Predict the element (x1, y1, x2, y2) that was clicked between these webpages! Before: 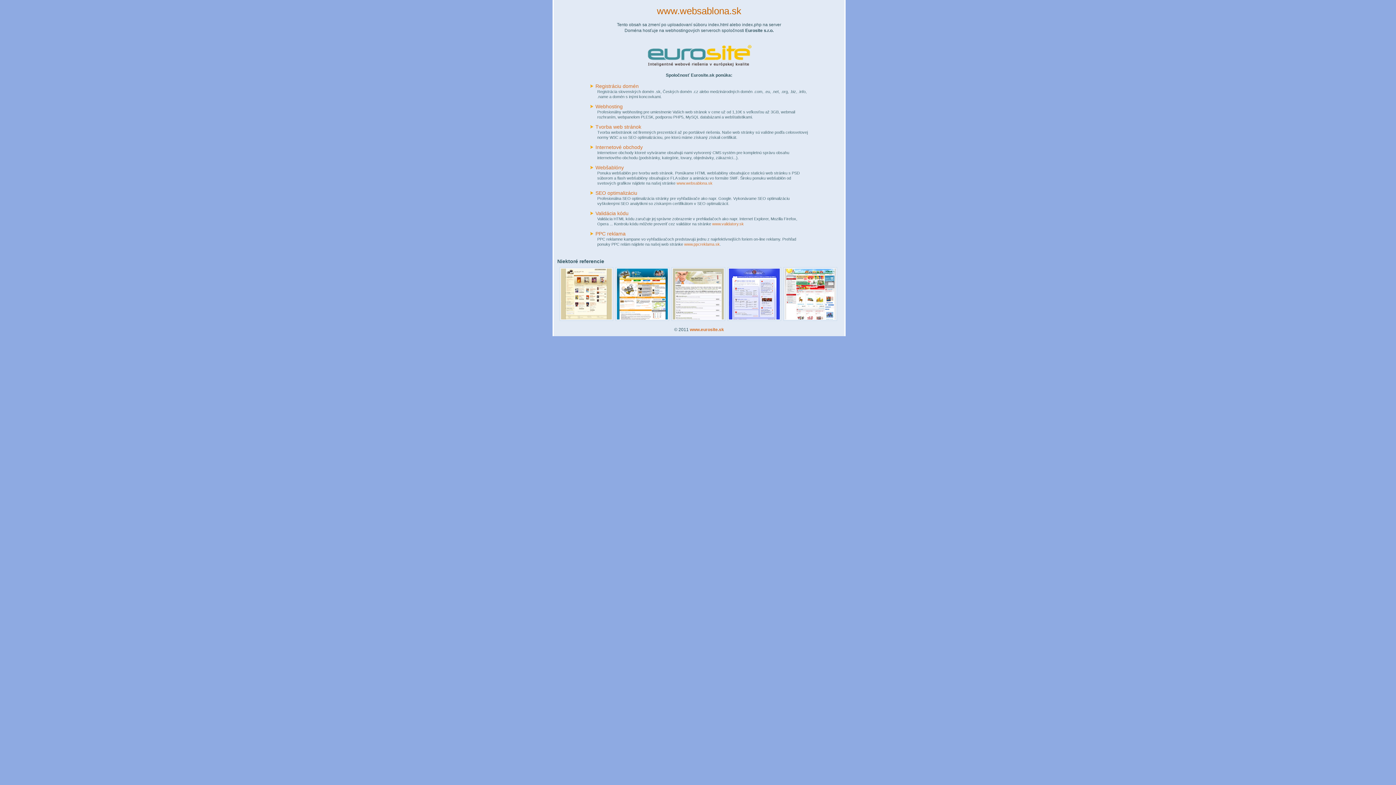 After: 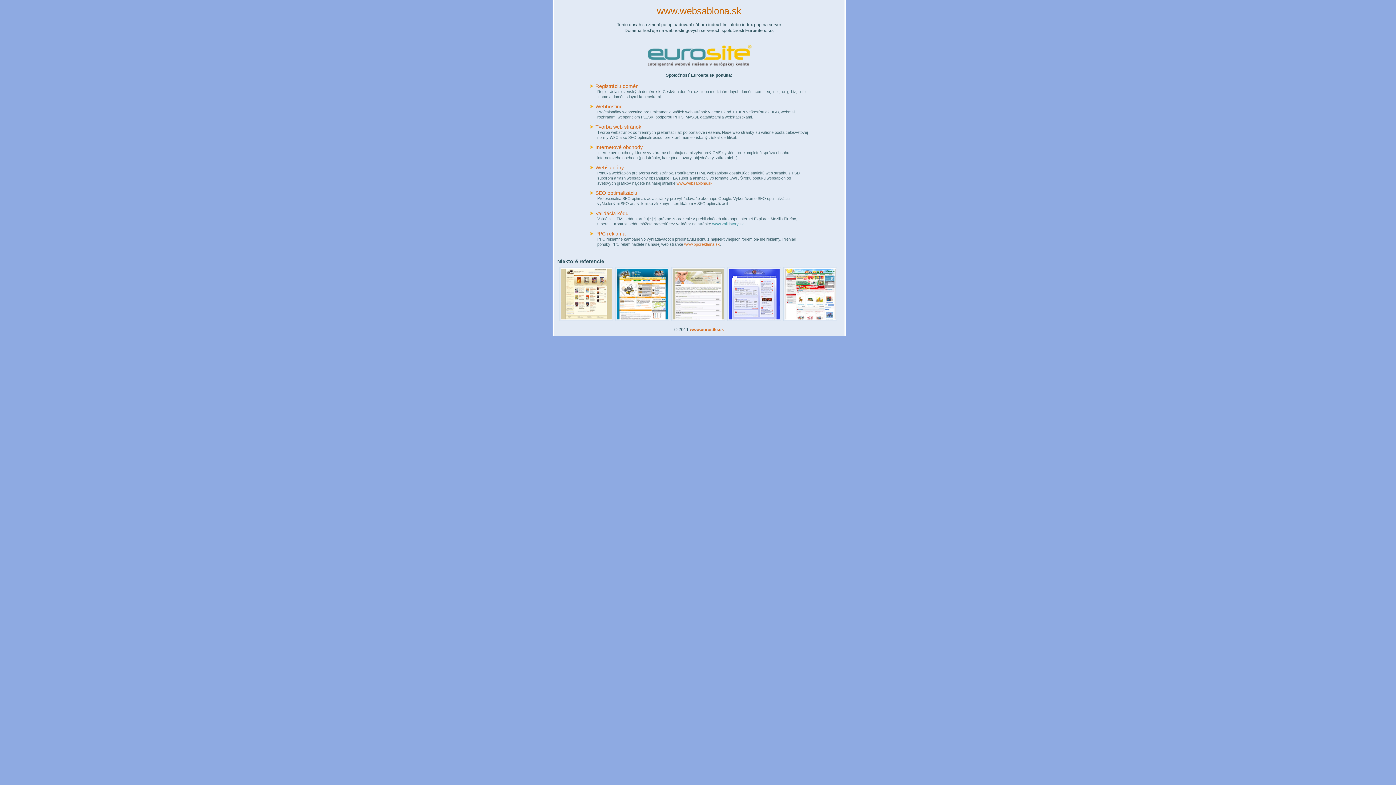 Action: bbox: (712, 221, 744, 226) label: www.validatory.sk